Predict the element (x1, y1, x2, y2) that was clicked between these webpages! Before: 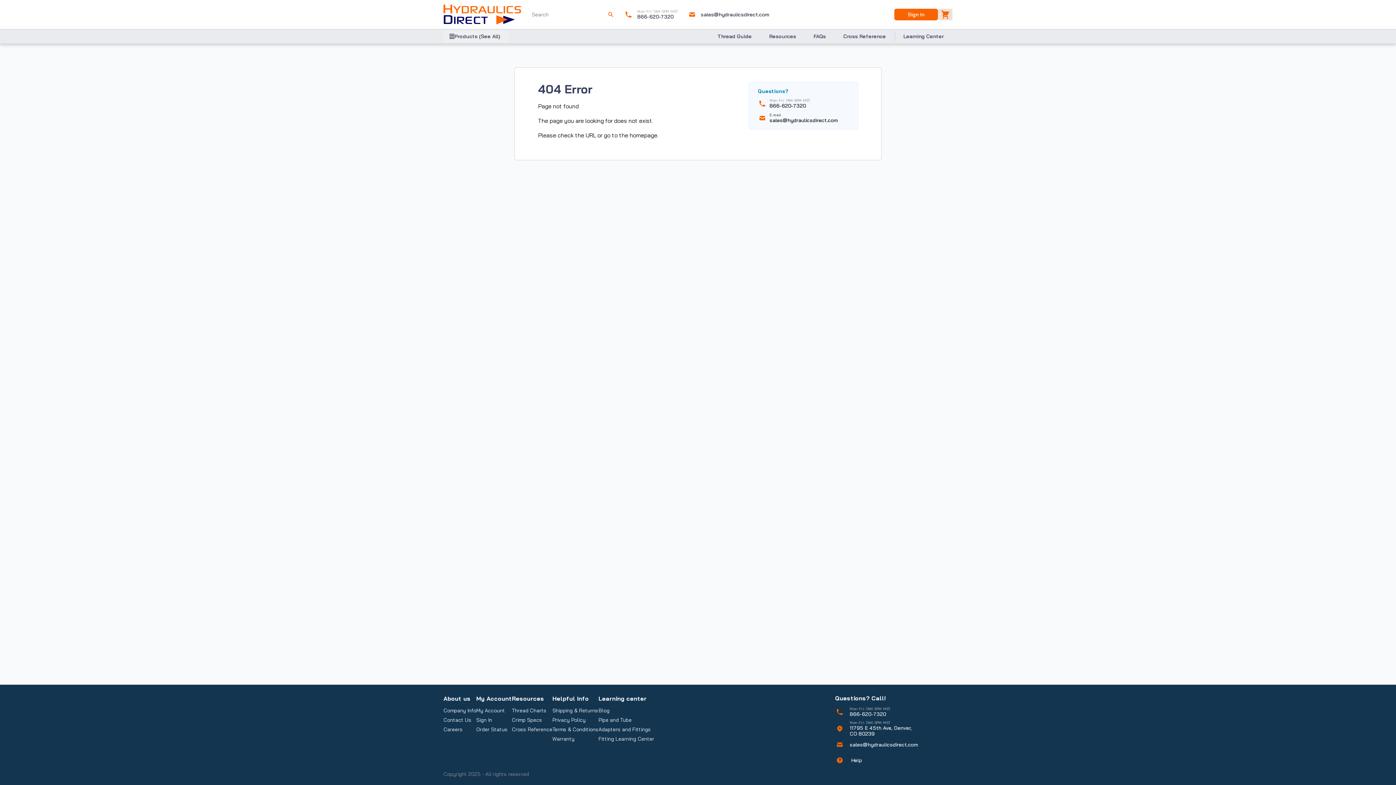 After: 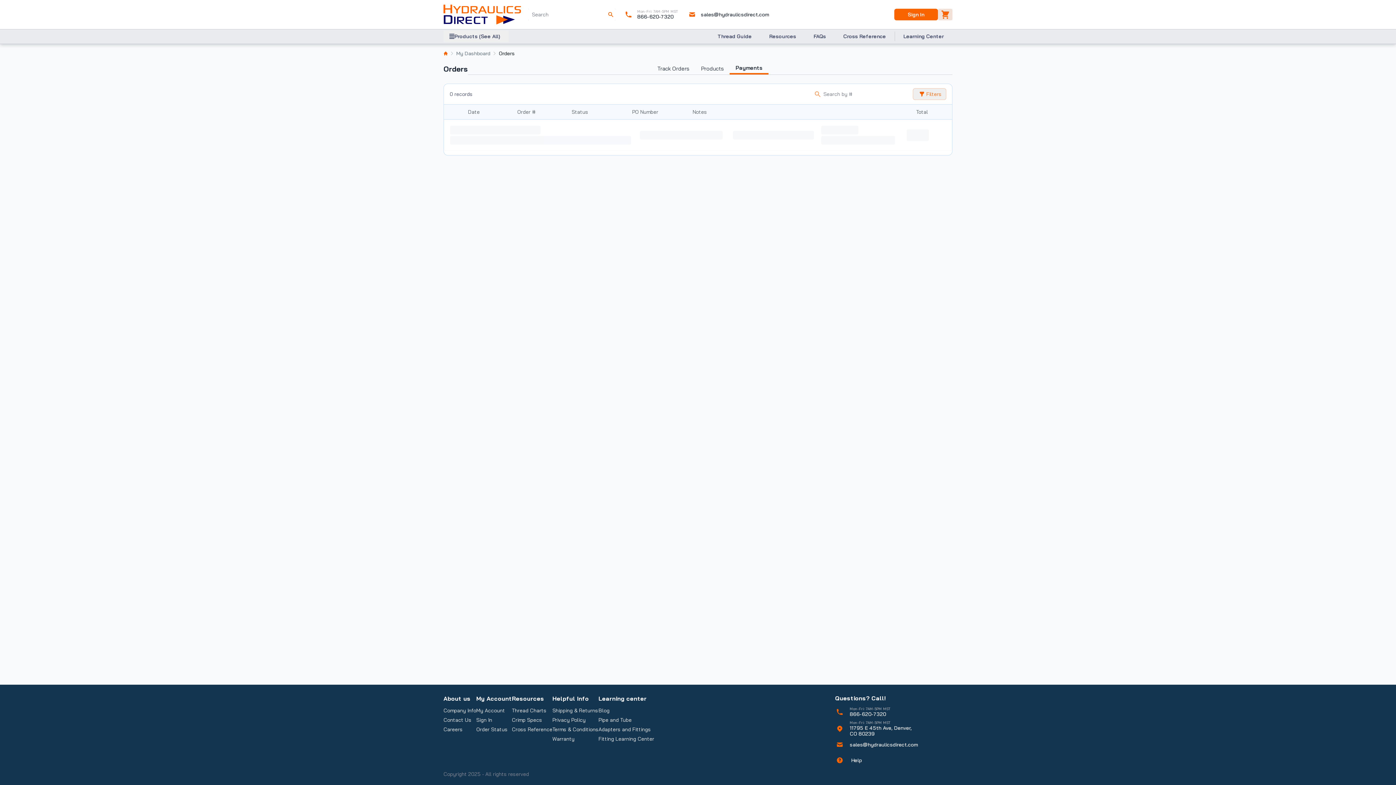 Action: label: Order Status bbox: (476, 725, 512, 734)